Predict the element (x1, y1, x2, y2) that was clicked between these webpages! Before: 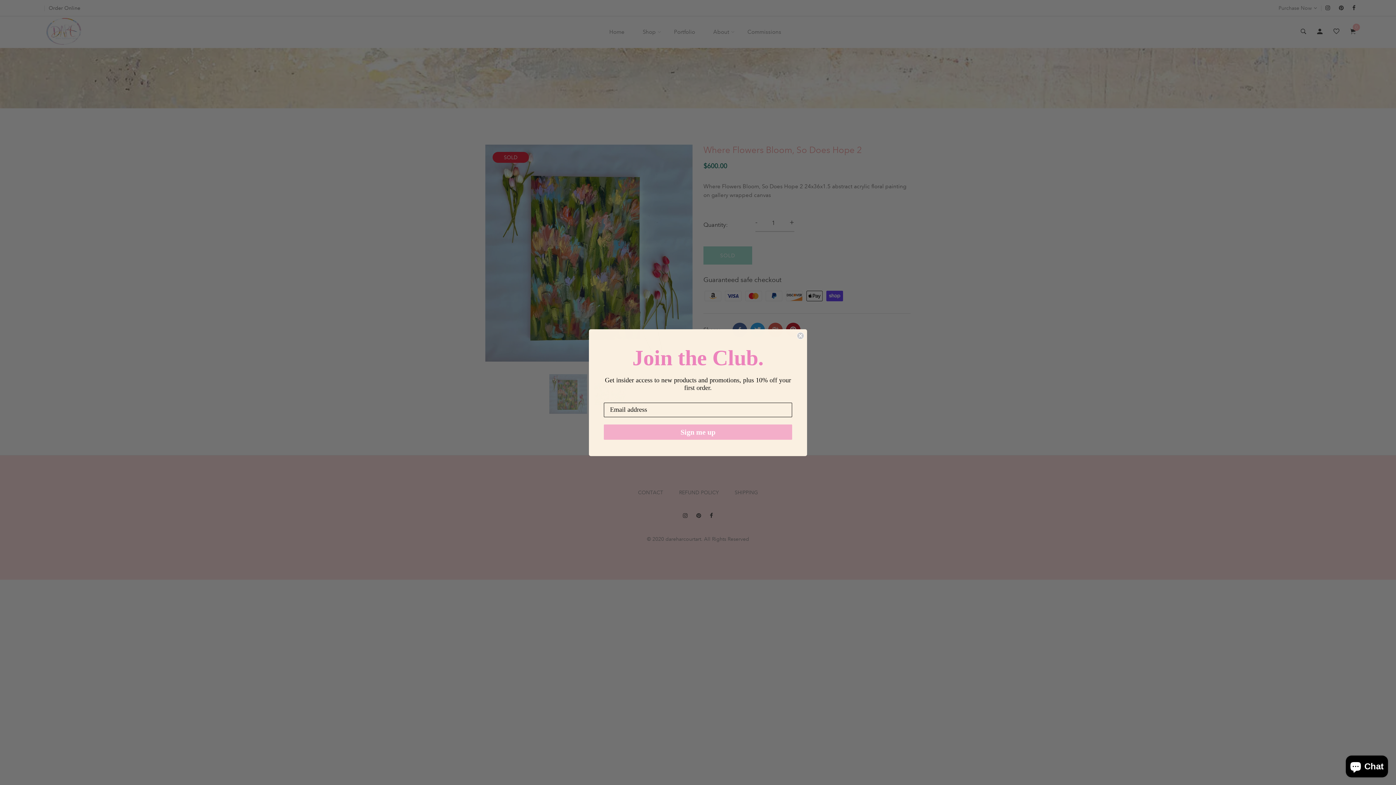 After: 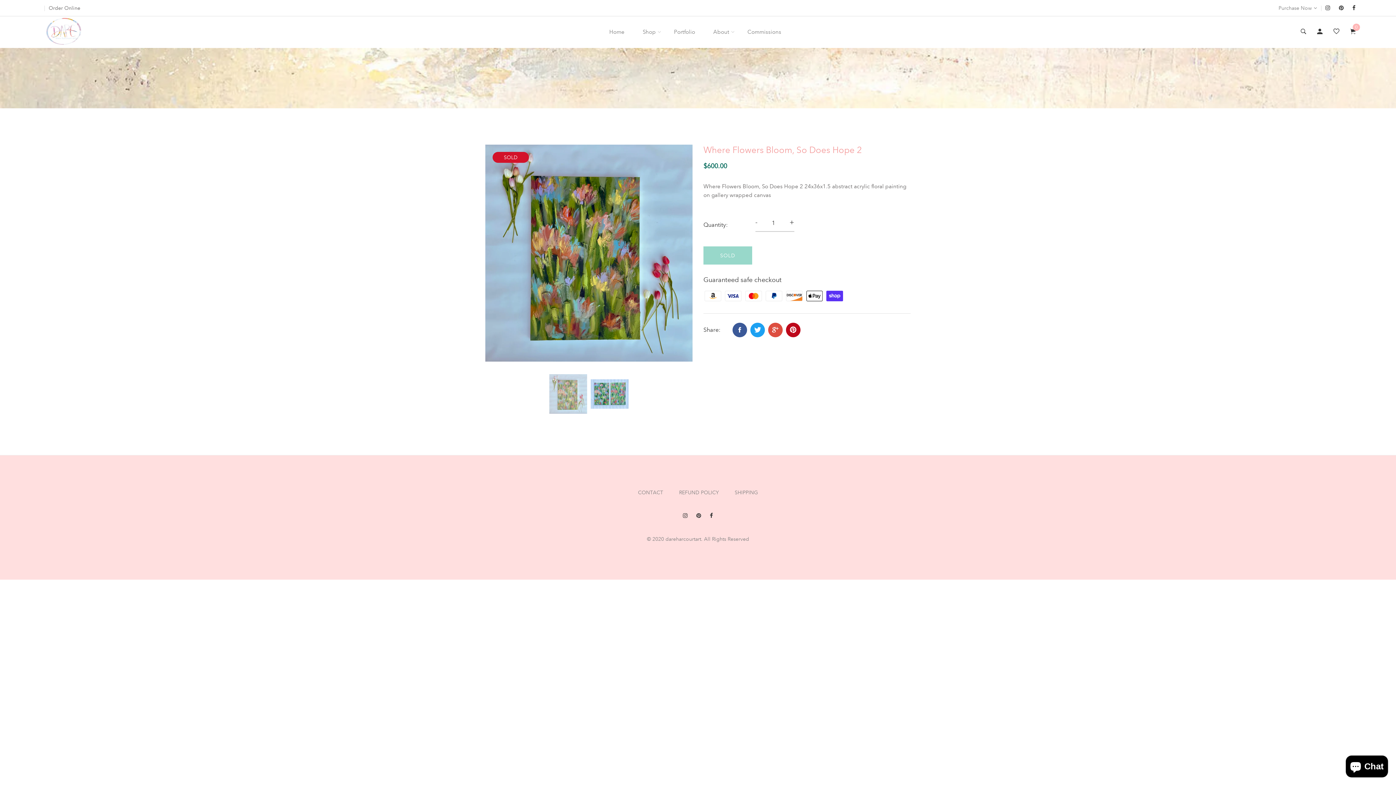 Action: label: Close dialog bbox: (797, 332, 804, 339)